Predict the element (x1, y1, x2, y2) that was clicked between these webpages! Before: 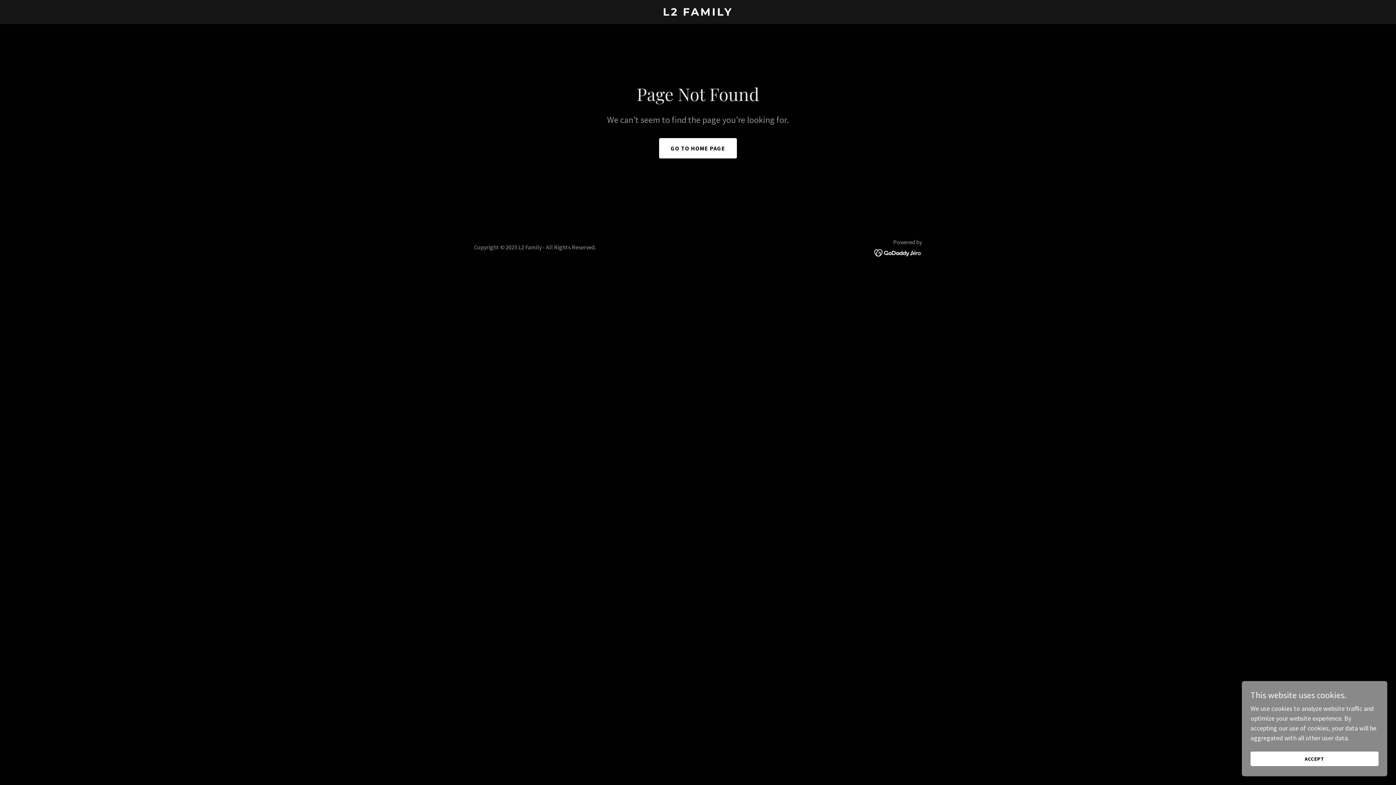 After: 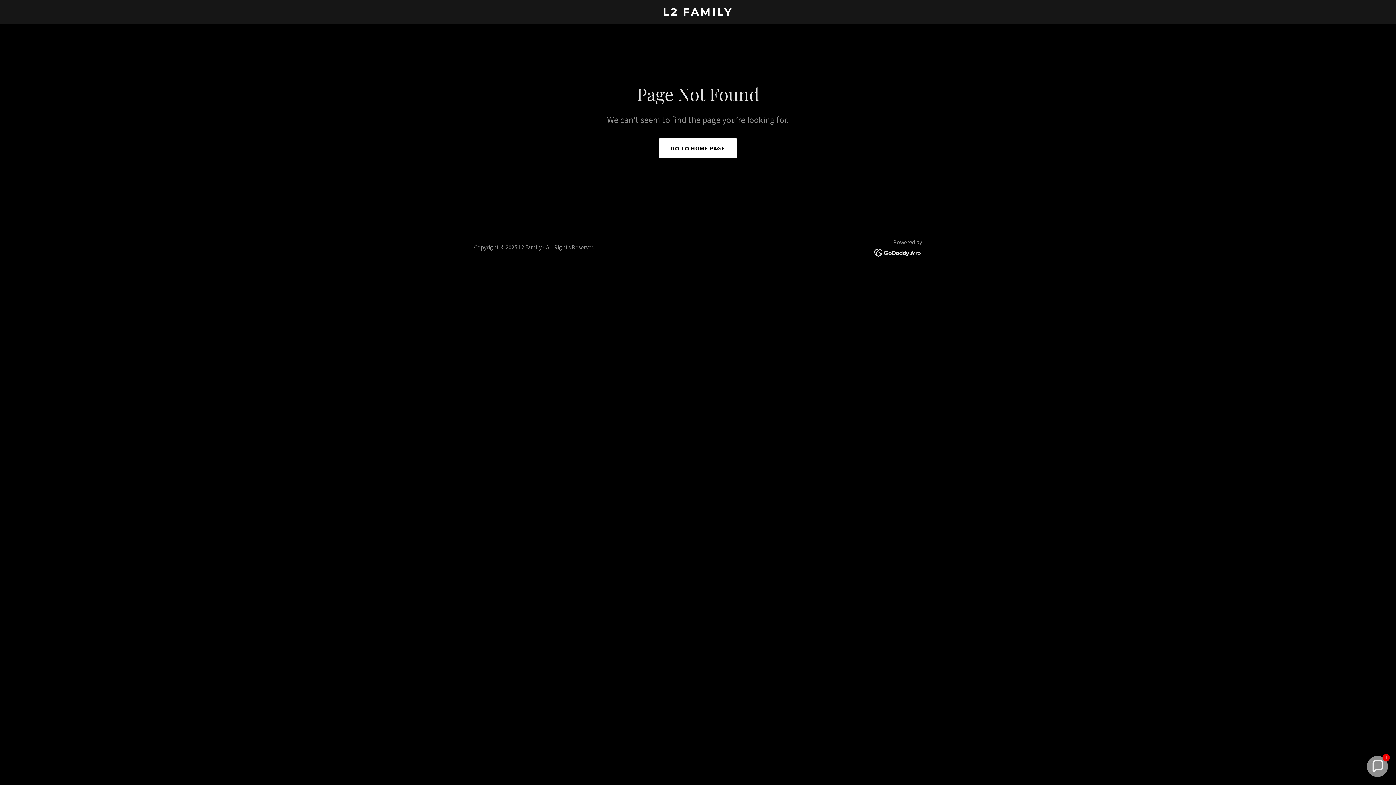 Action: label: ACCEPT bbox: (1250, 752, 1378, 766)